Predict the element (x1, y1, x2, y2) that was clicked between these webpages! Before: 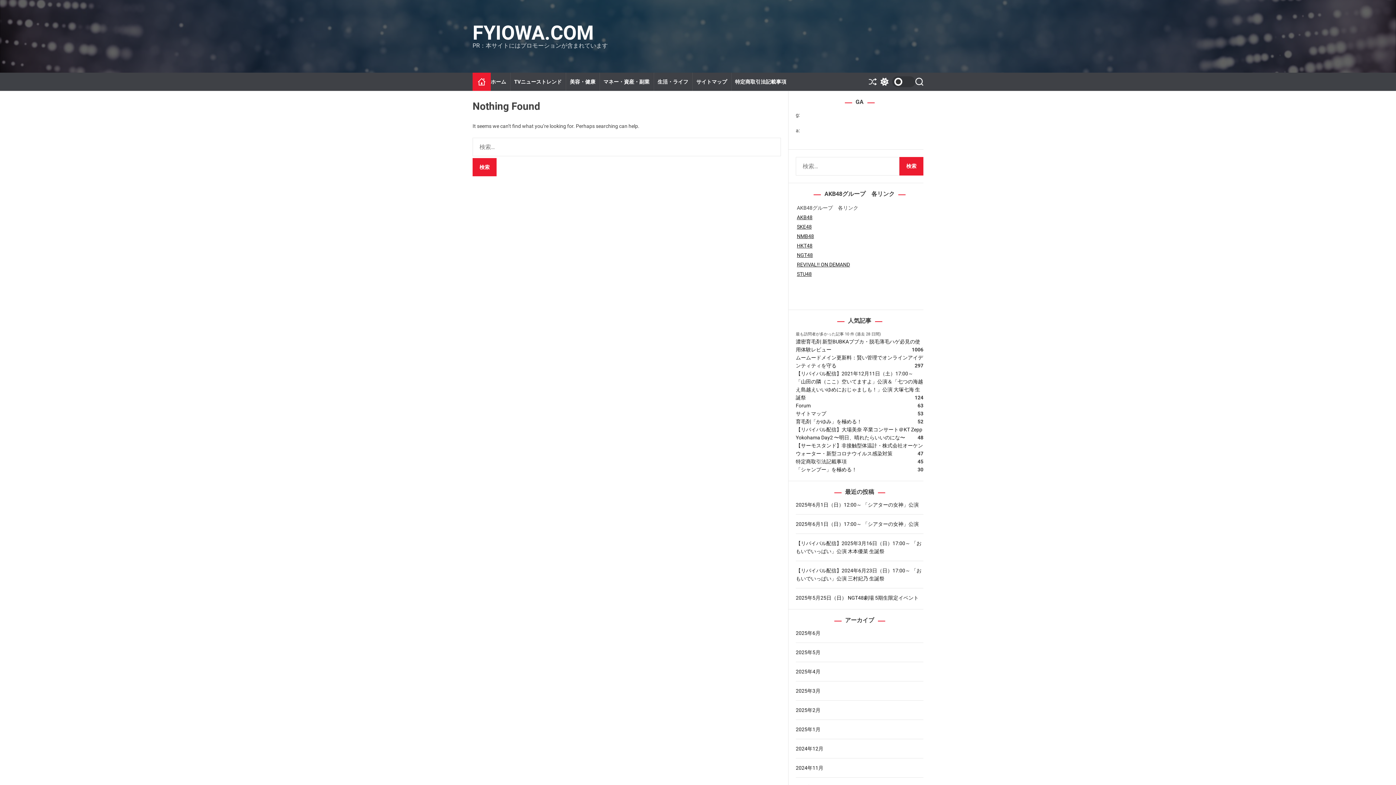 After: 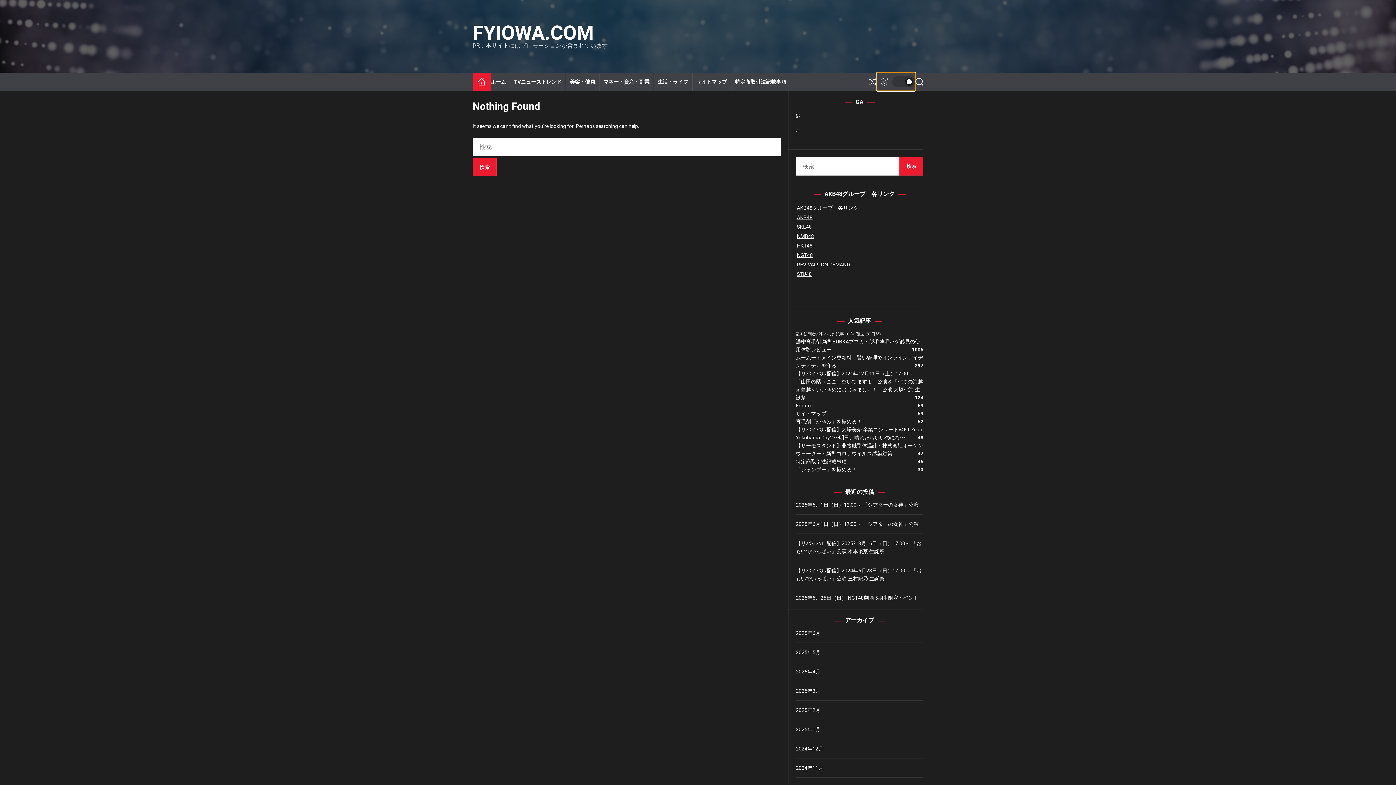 Action: label: light bbox: (877, 72, 915, 90)